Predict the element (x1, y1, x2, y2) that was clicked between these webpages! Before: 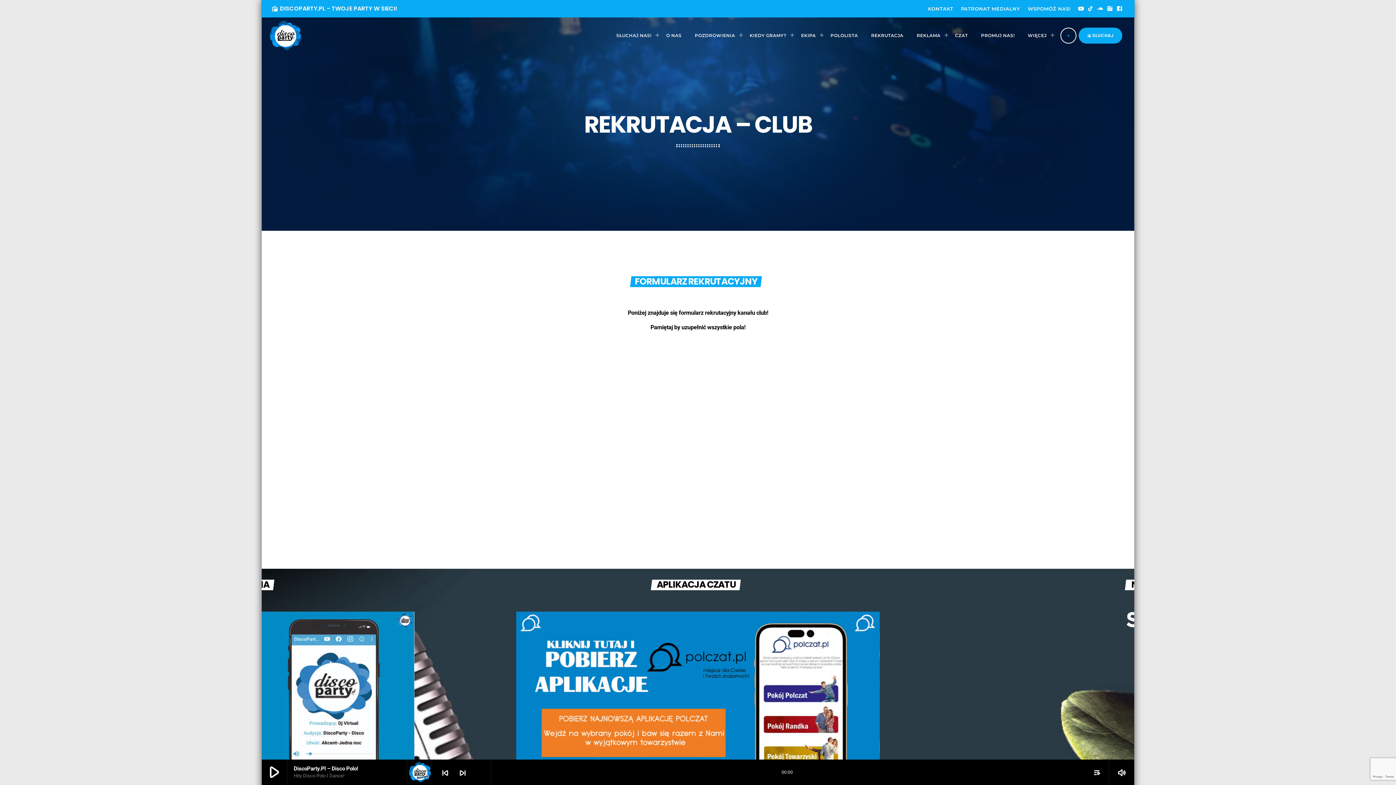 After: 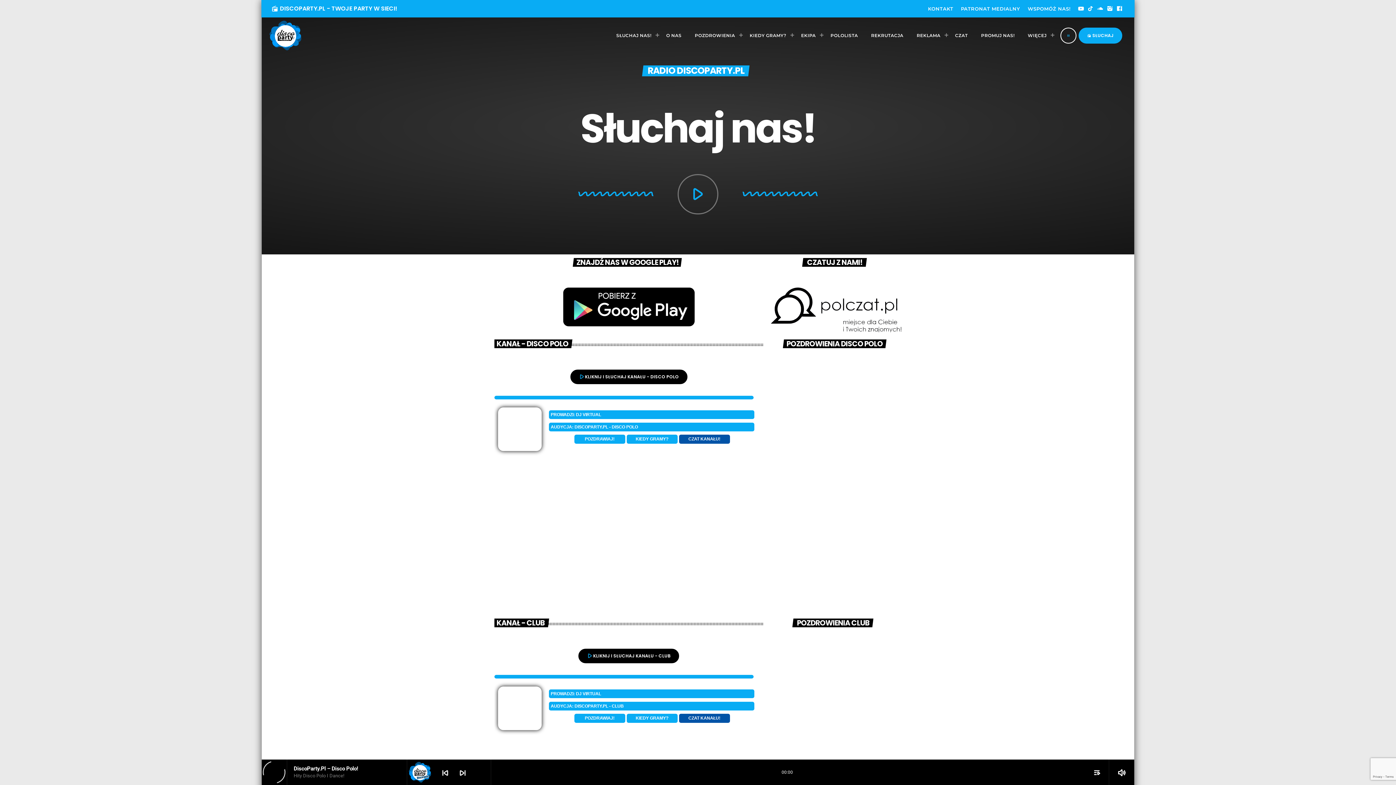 Action: bbox: (267, 17, 303, 53) label: Home link